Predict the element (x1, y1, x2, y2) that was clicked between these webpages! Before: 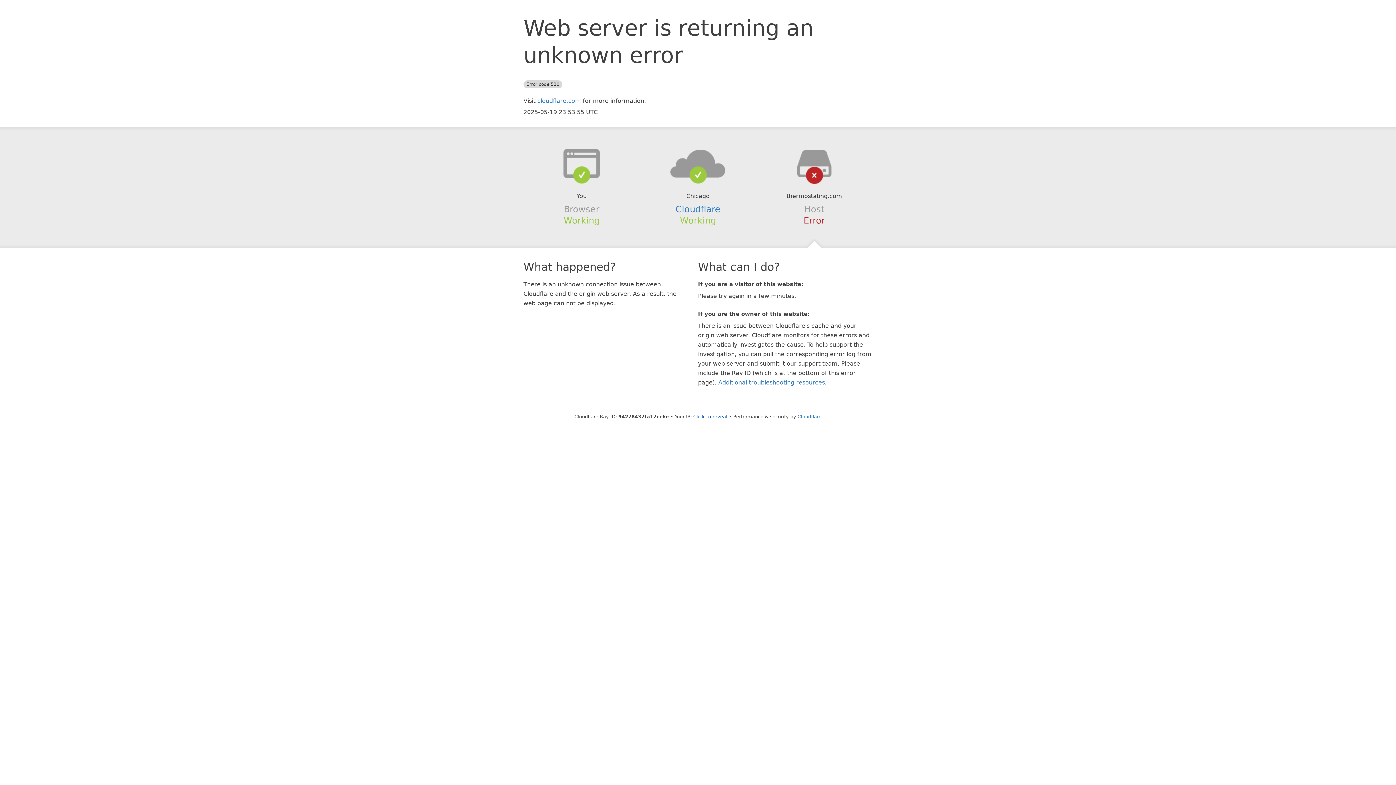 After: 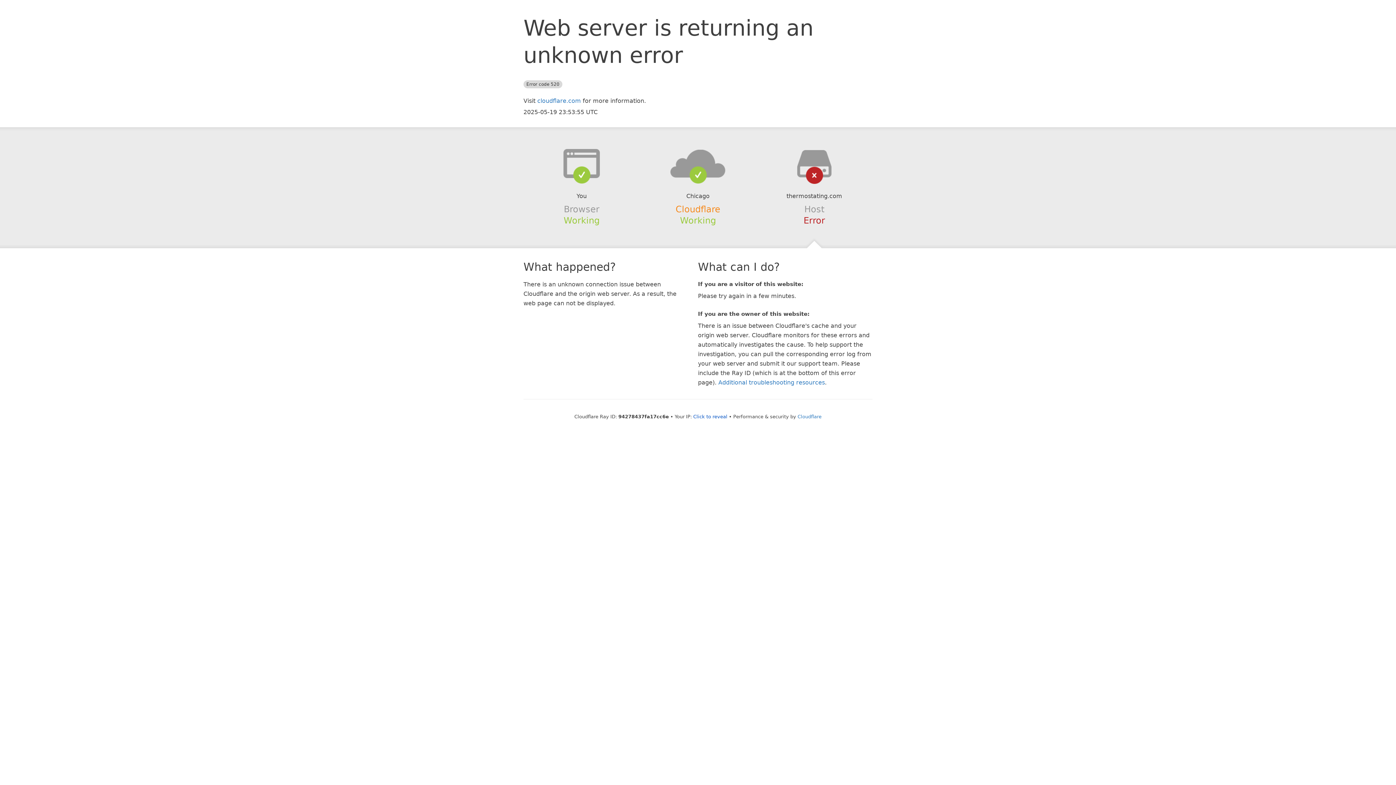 Action: bbox: (675, 204, 720, 214) label: Cloudflare